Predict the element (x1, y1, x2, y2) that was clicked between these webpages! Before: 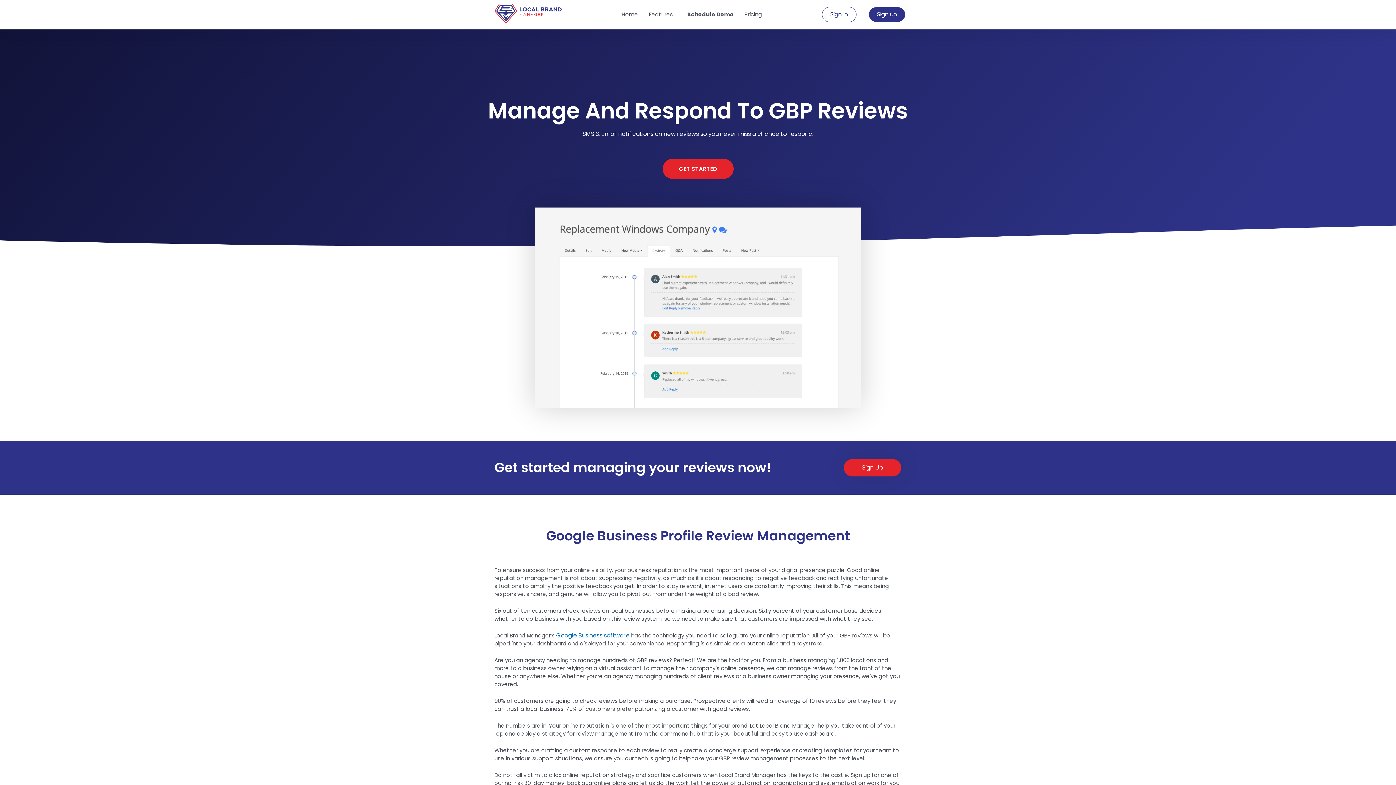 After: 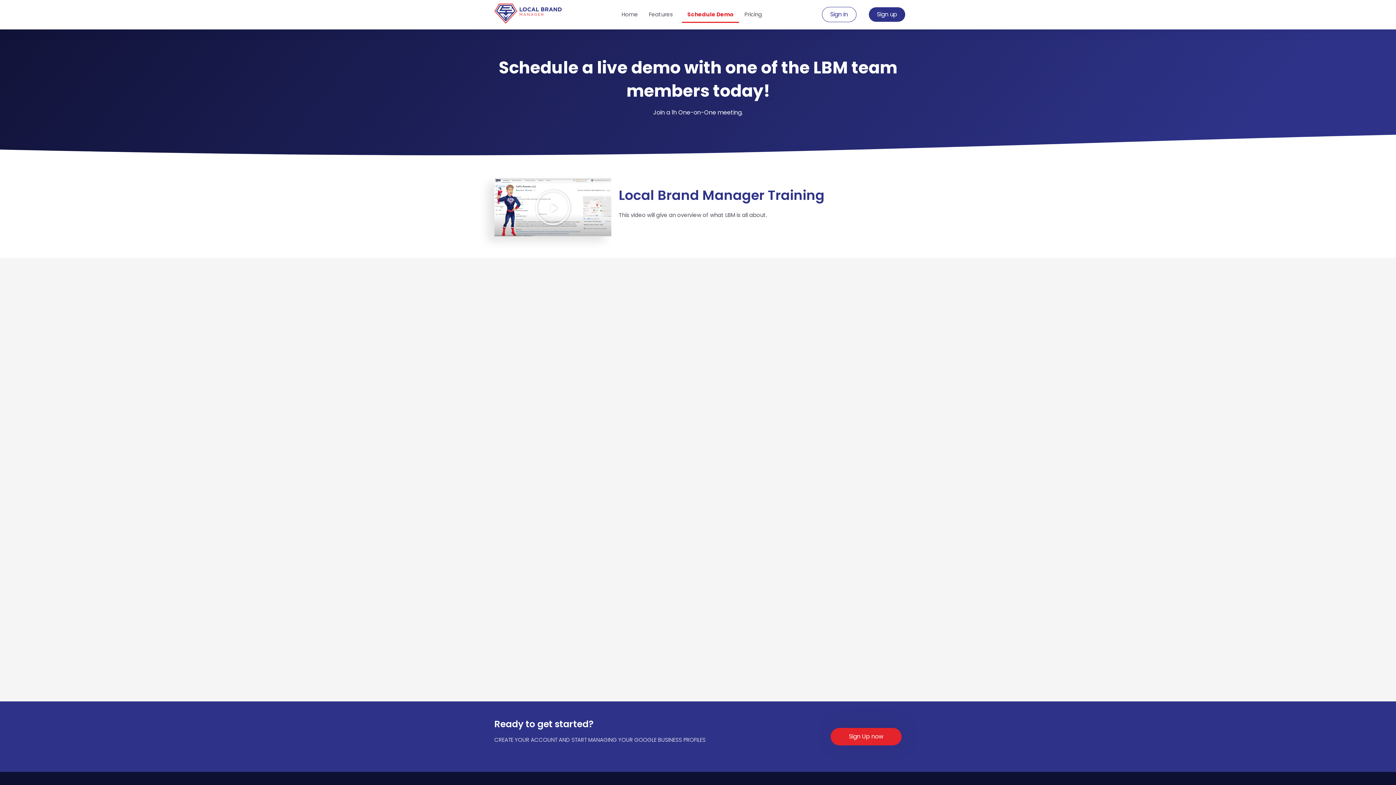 Action: bbox: (682, 6, 739, 23) label: Schedule Demo